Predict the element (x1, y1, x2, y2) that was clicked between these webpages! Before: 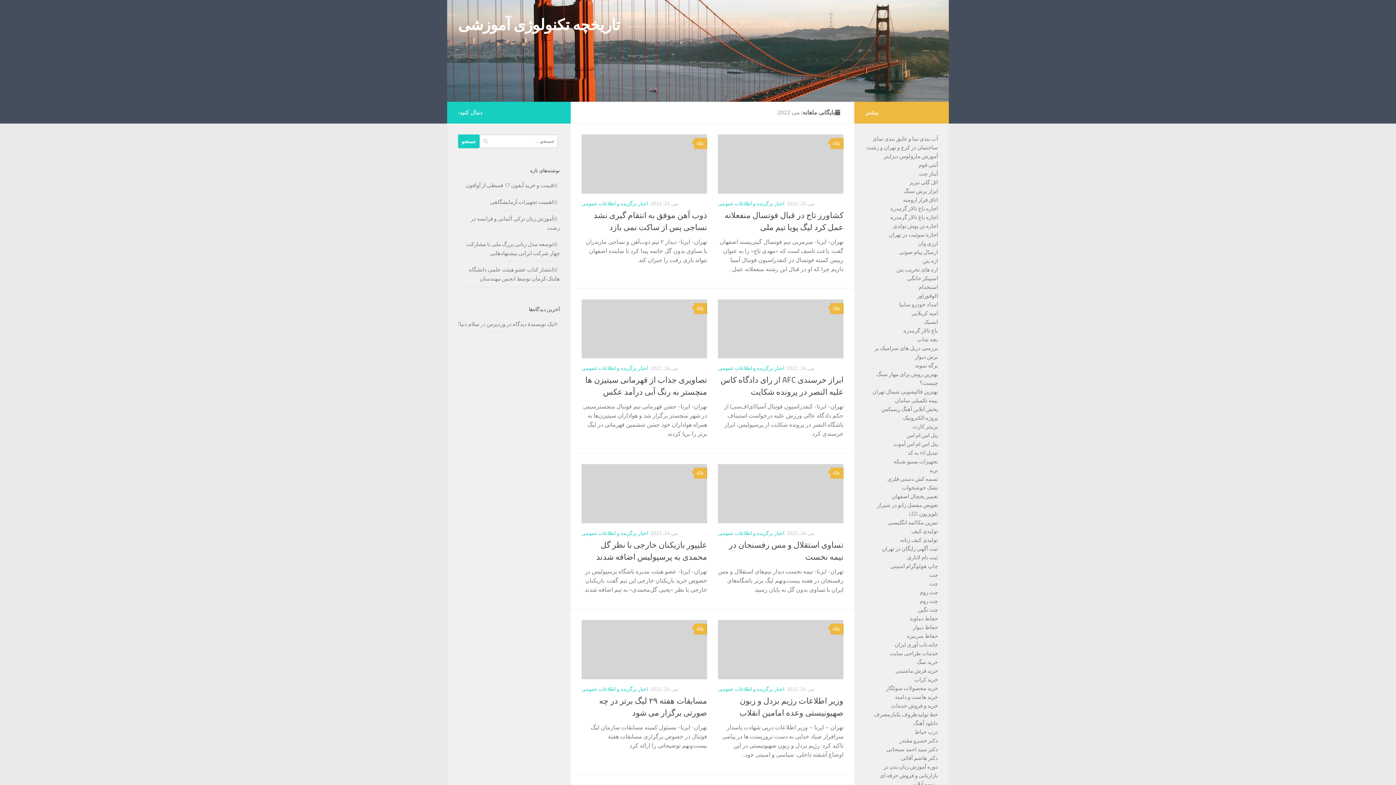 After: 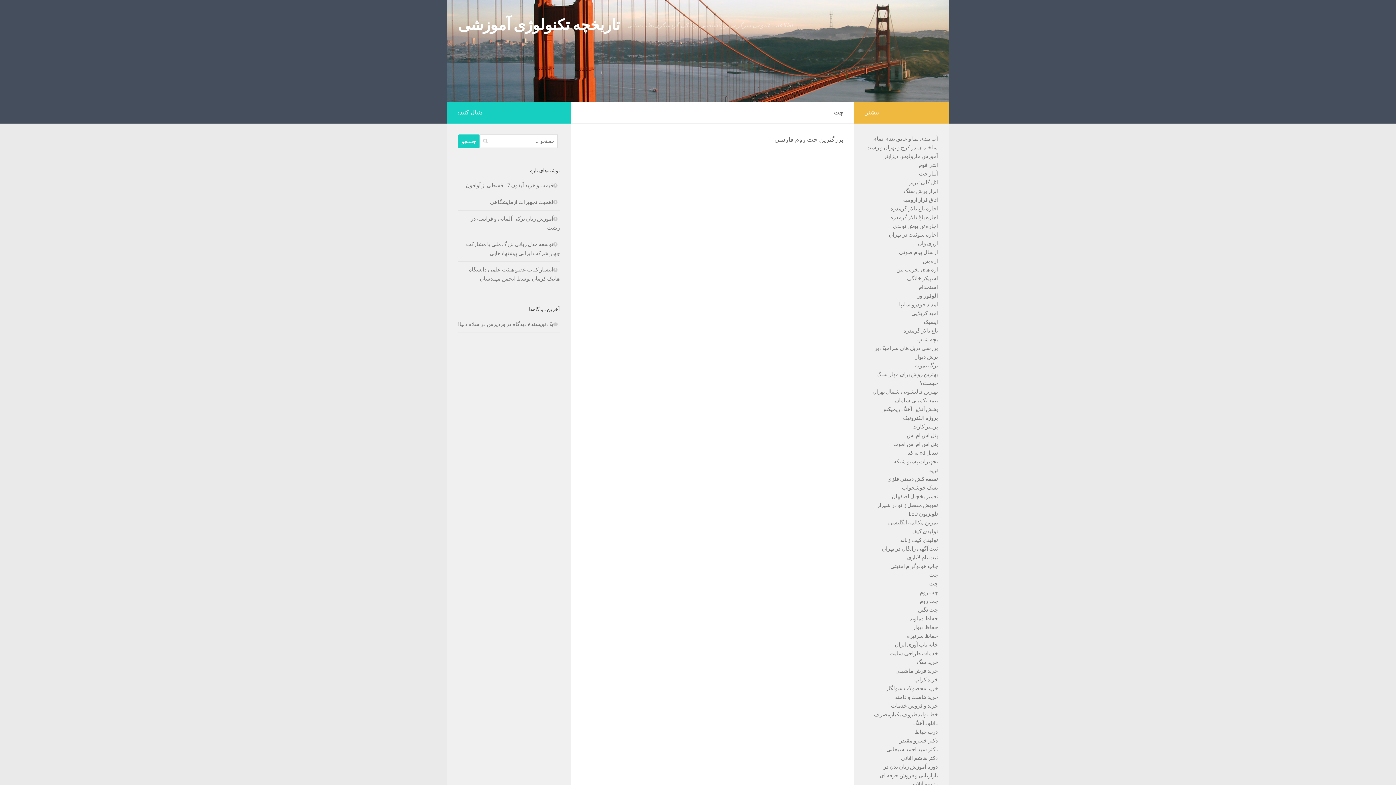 Action: label: چت bbox: (929, 580, 938, 587)